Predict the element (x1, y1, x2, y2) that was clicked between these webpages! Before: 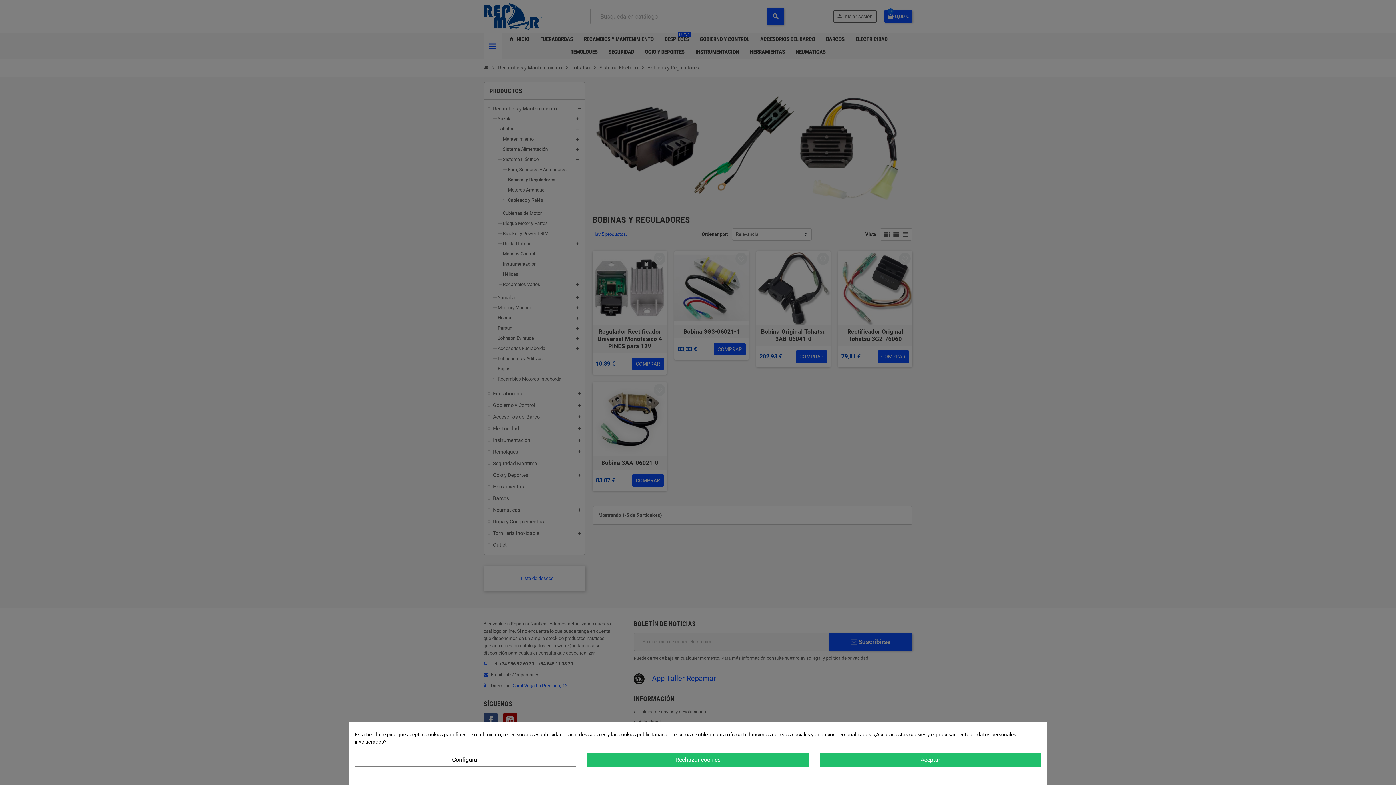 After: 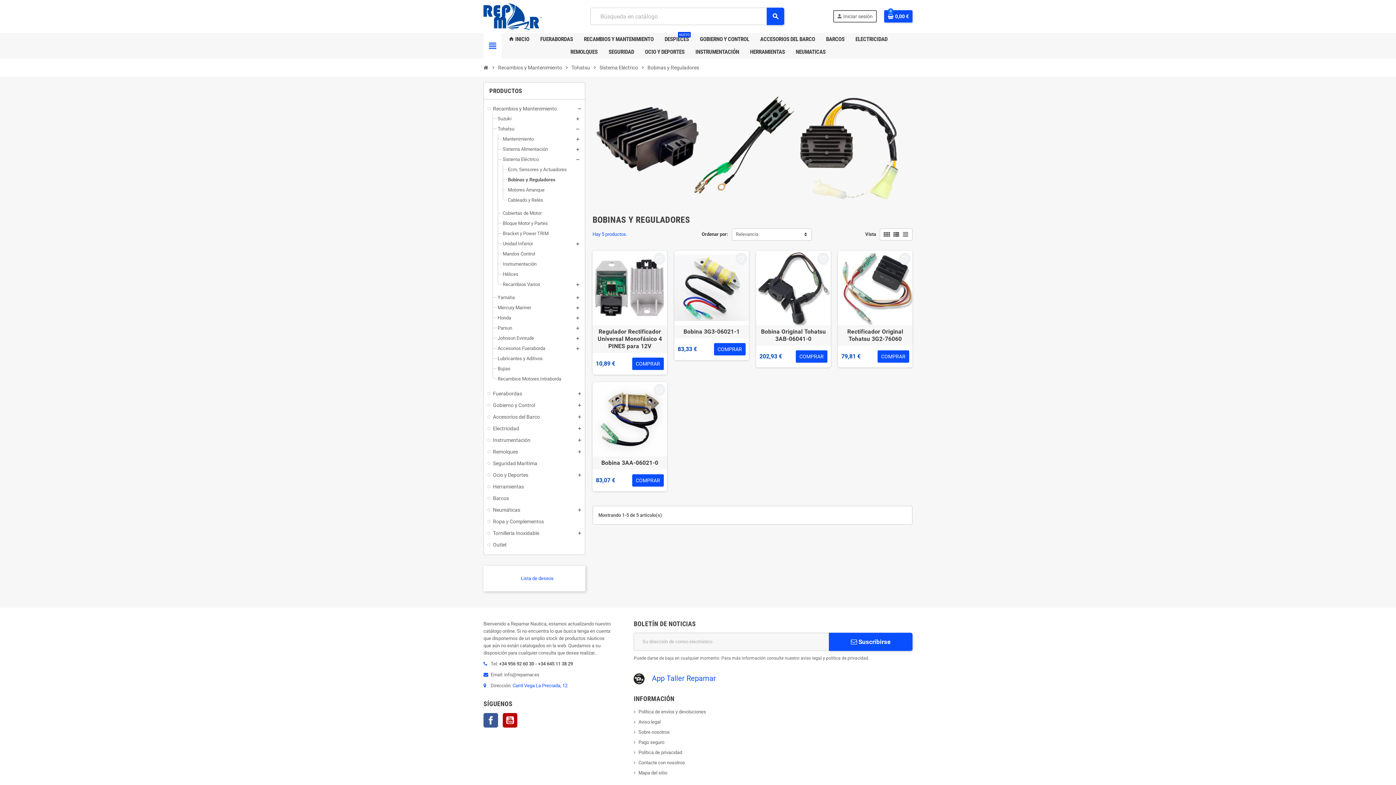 Action: label: Aceptar bbox: (819, 753, 1041, 767)